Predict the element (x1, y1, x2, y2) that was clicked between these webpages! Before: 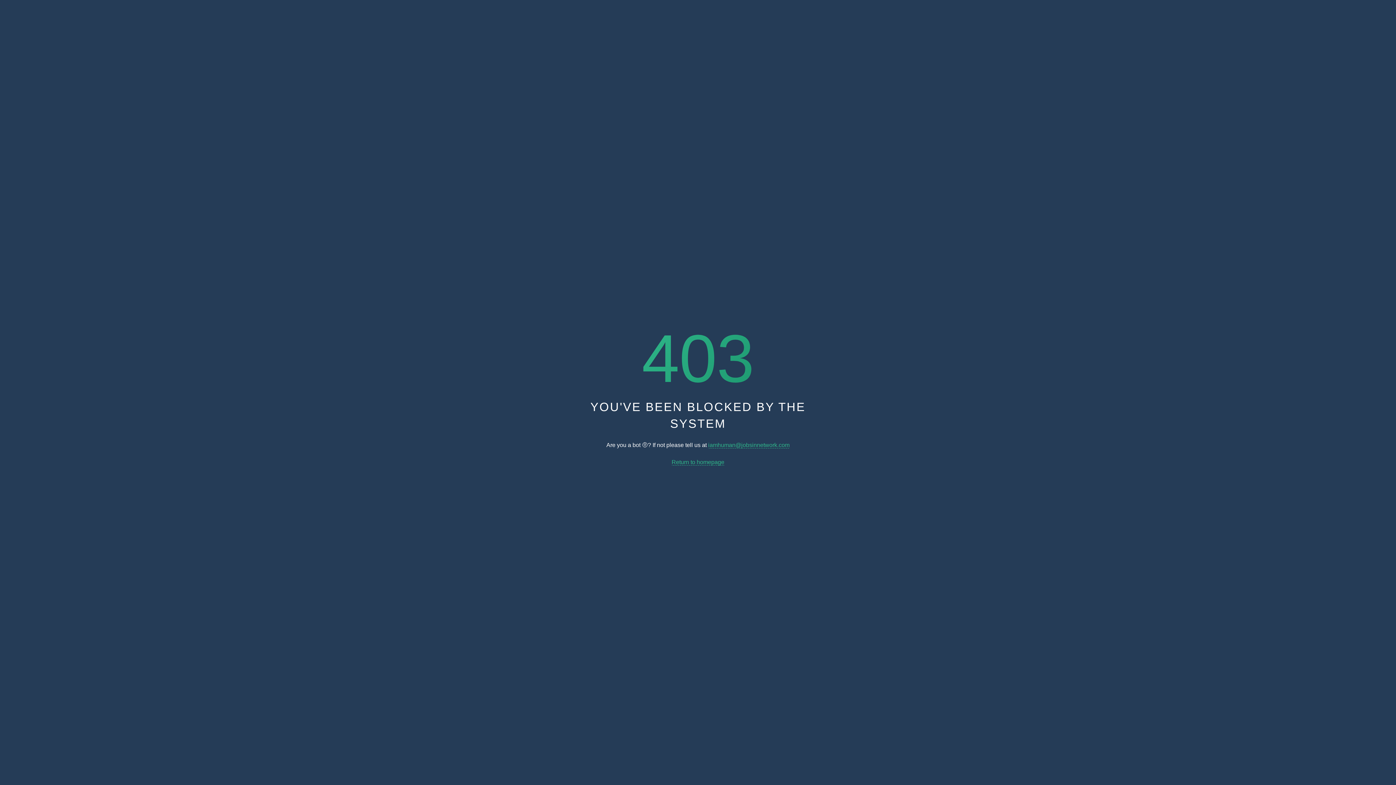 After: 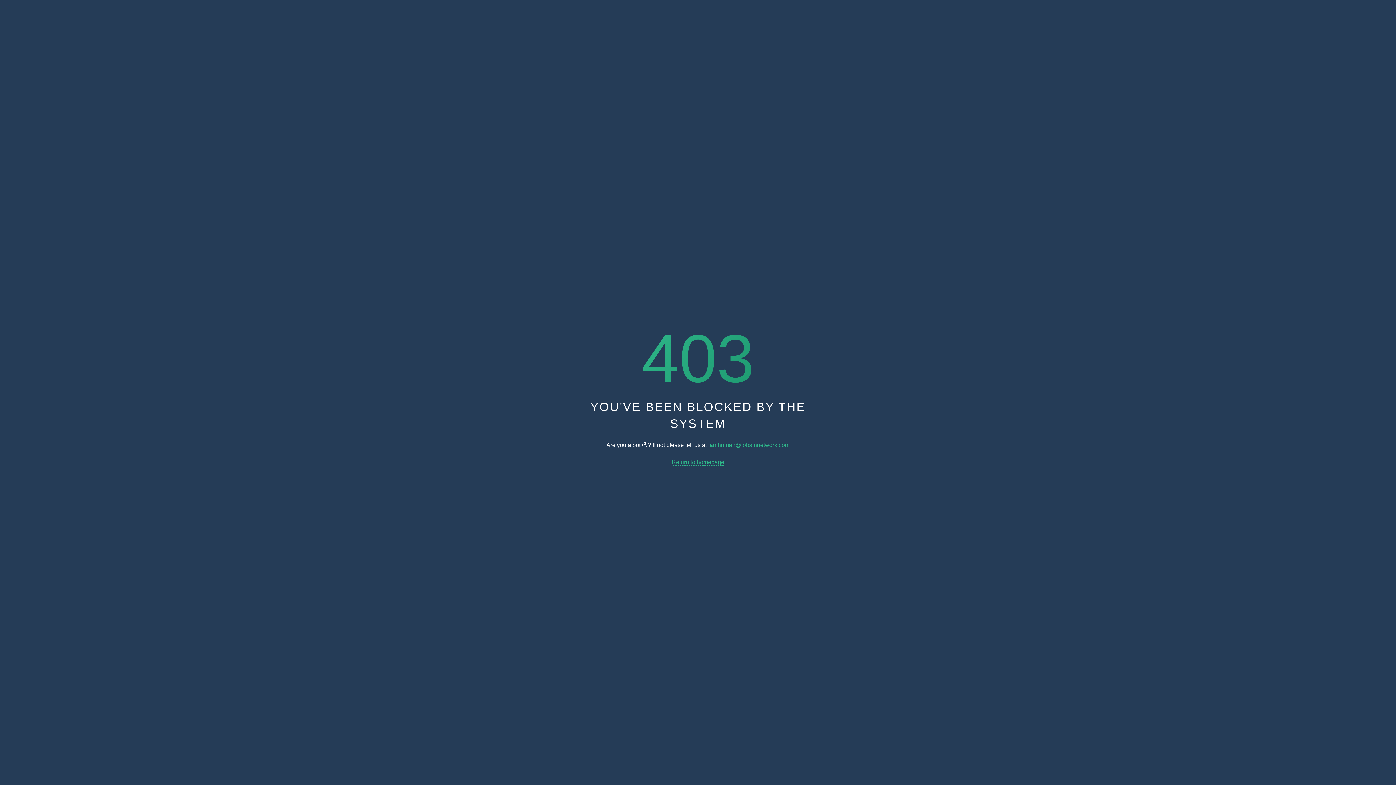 Action: label: iamhuman@jobsinnetwork.com bbox: (708, 442, 789, 448)